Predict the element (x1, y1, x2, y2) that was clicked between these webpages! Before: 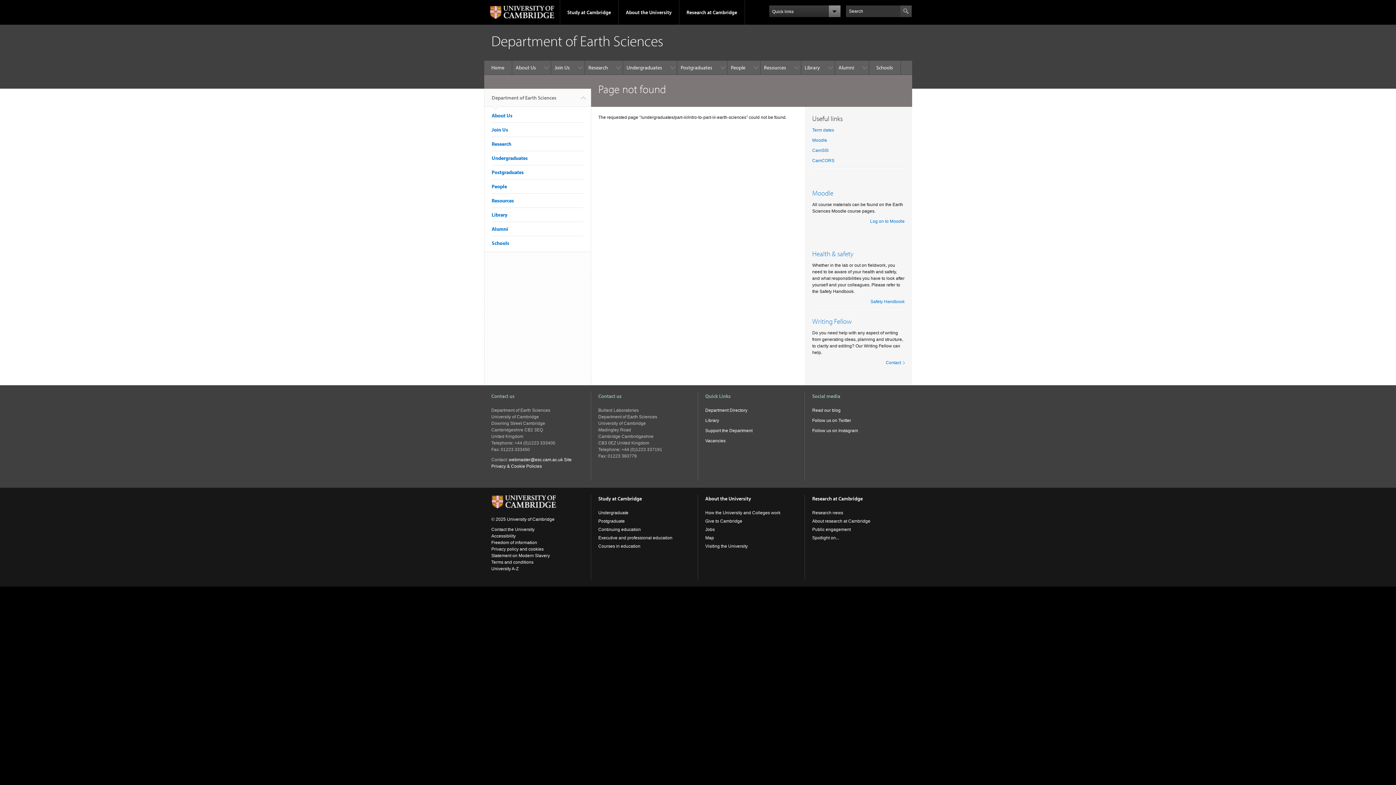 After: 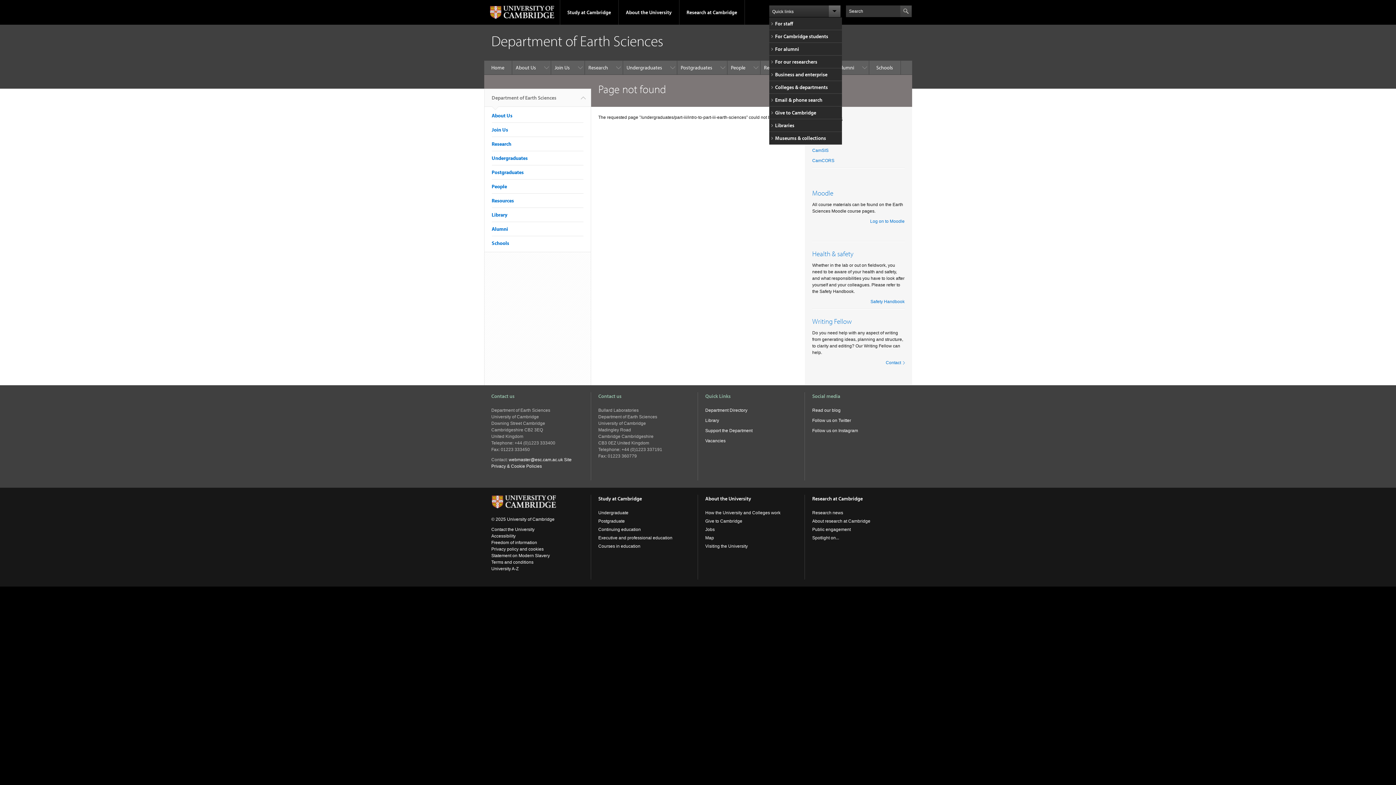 Action: label: Quick links bbox: (769, 5, 840, 17)